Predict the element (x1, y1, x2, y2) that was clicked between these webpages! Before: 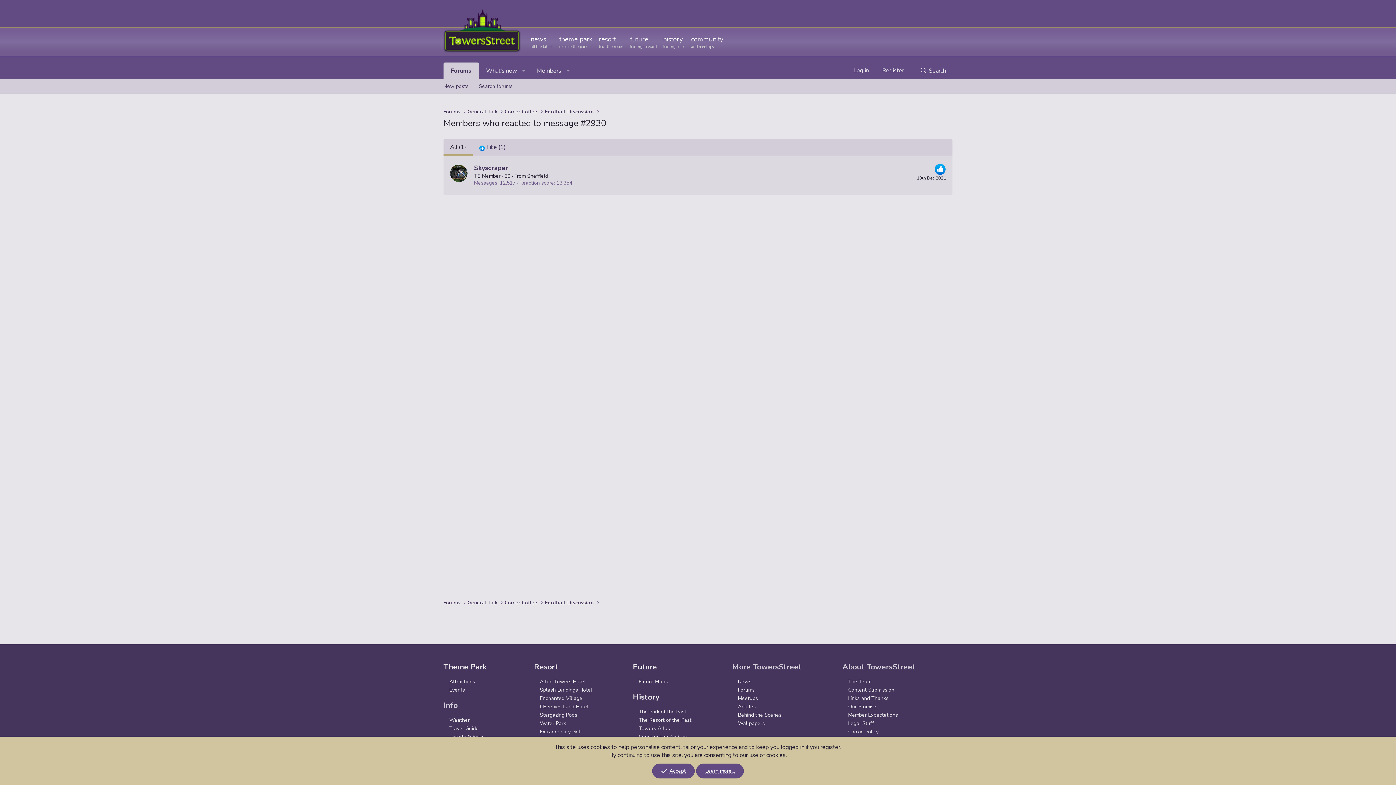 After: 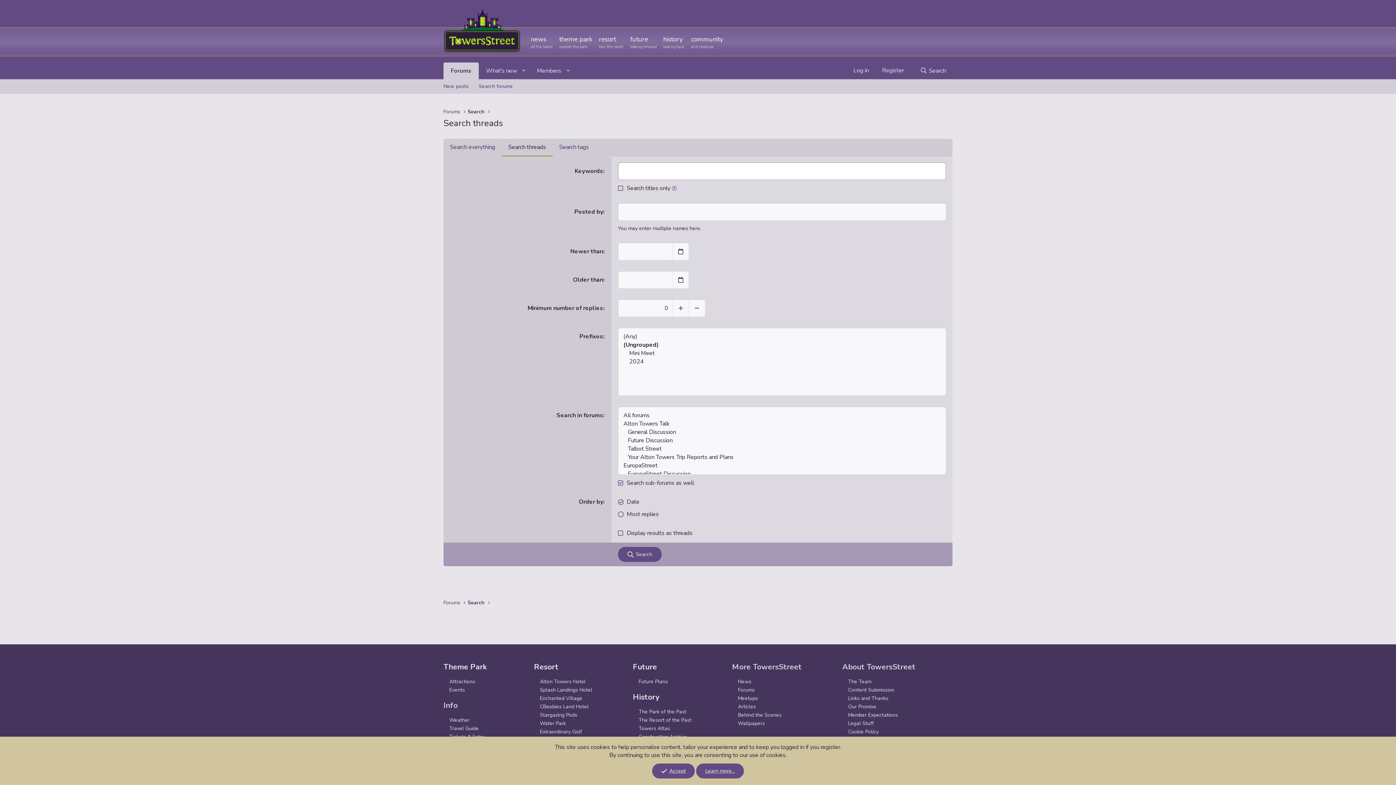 Action: label: Search forums bbox: (473, 79, 517, 93)